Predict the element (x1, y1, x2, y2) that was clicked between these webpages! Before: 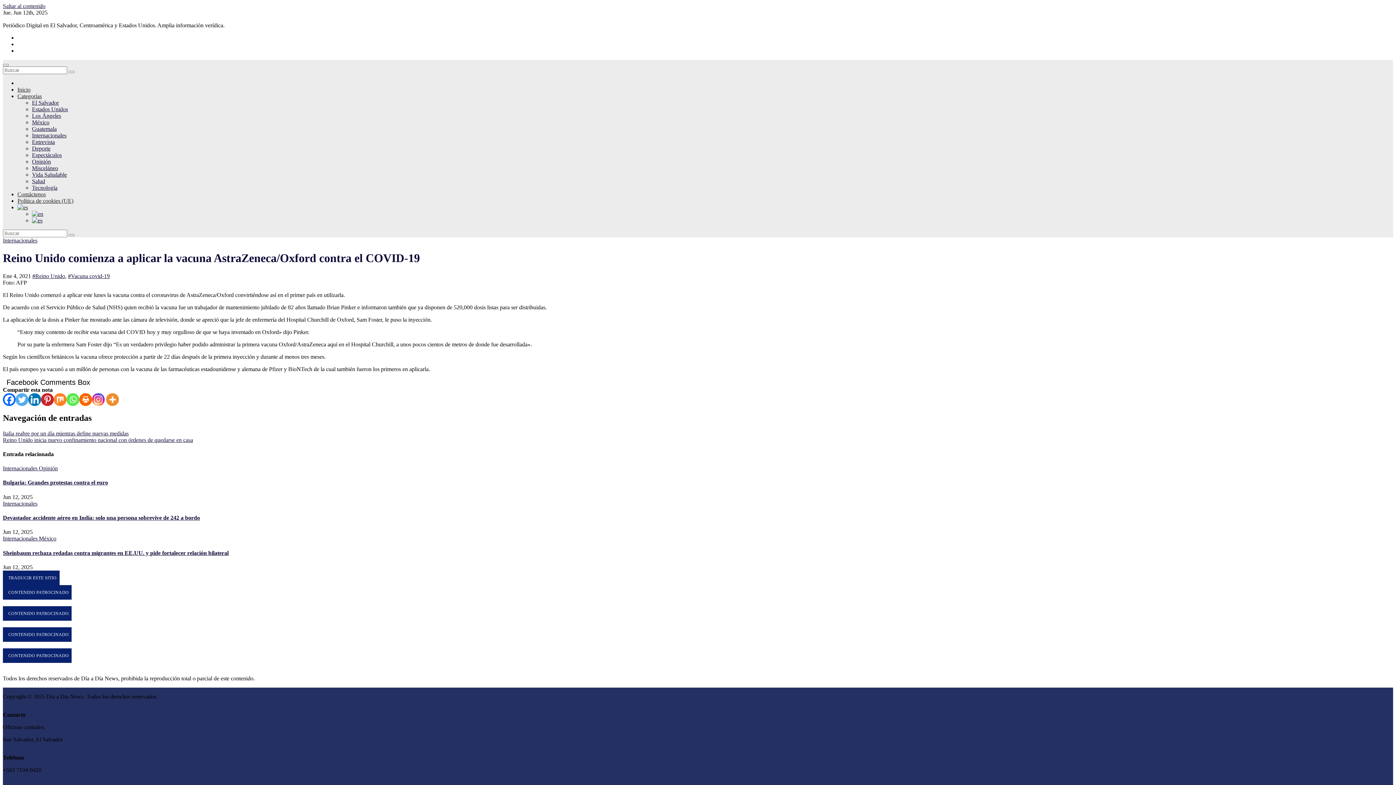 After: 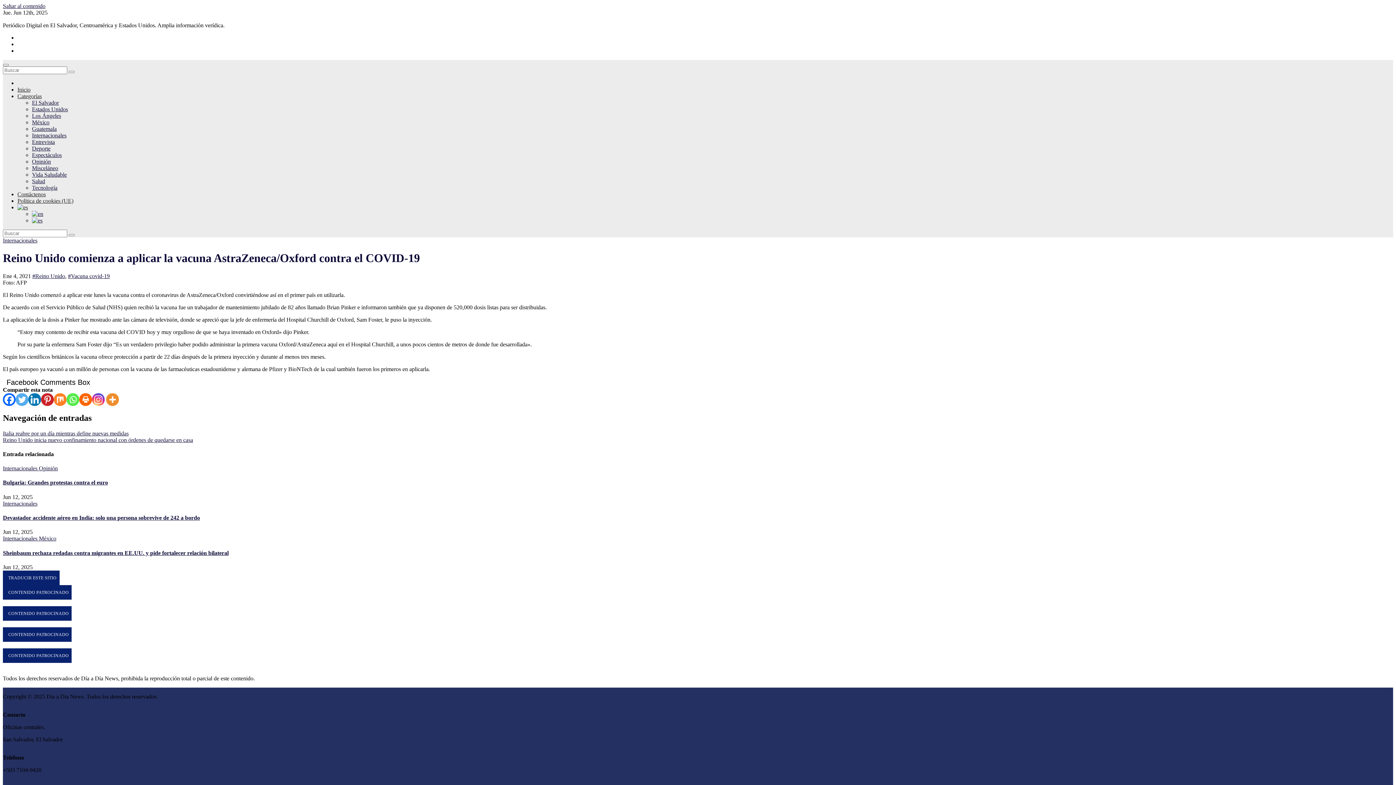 Action: bbox: (2, 393, 15, 406) label: Facebook